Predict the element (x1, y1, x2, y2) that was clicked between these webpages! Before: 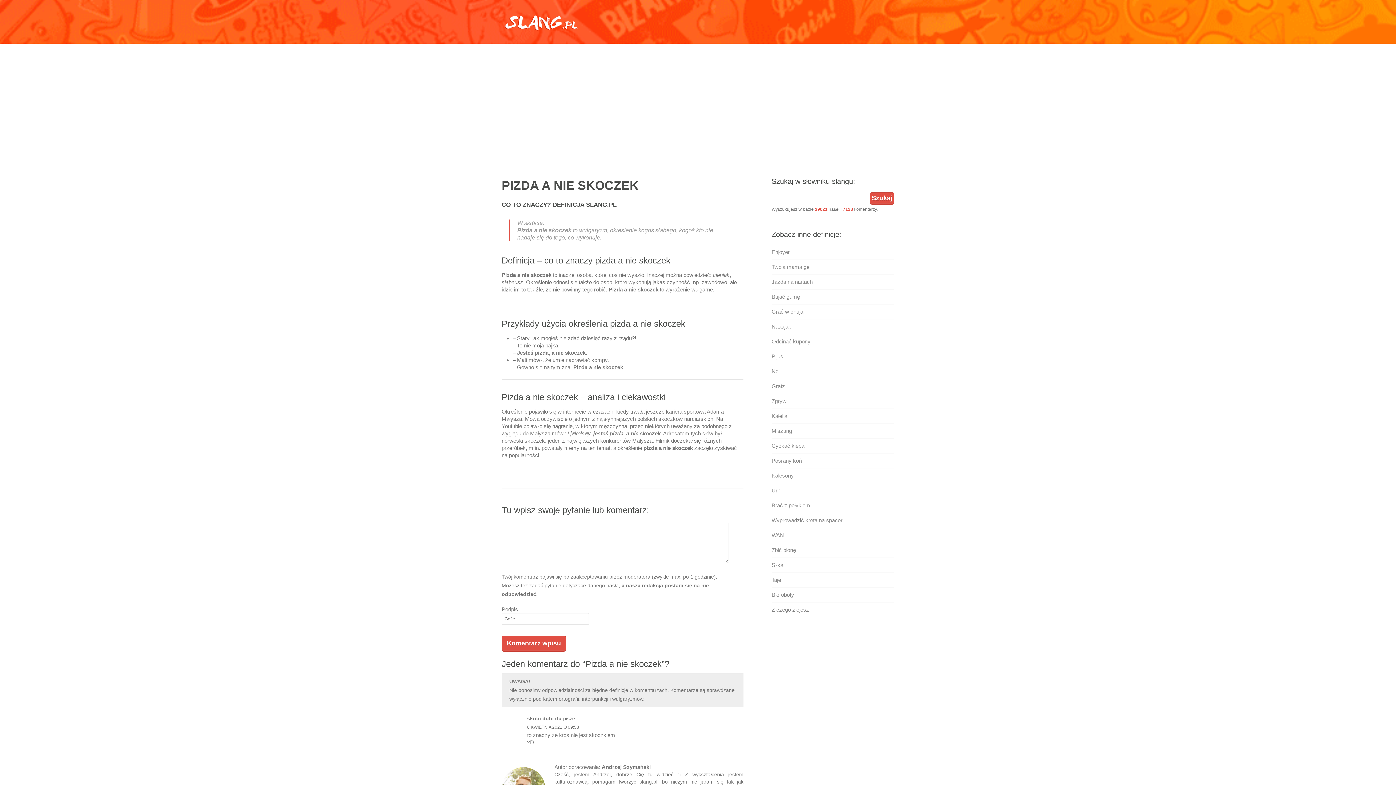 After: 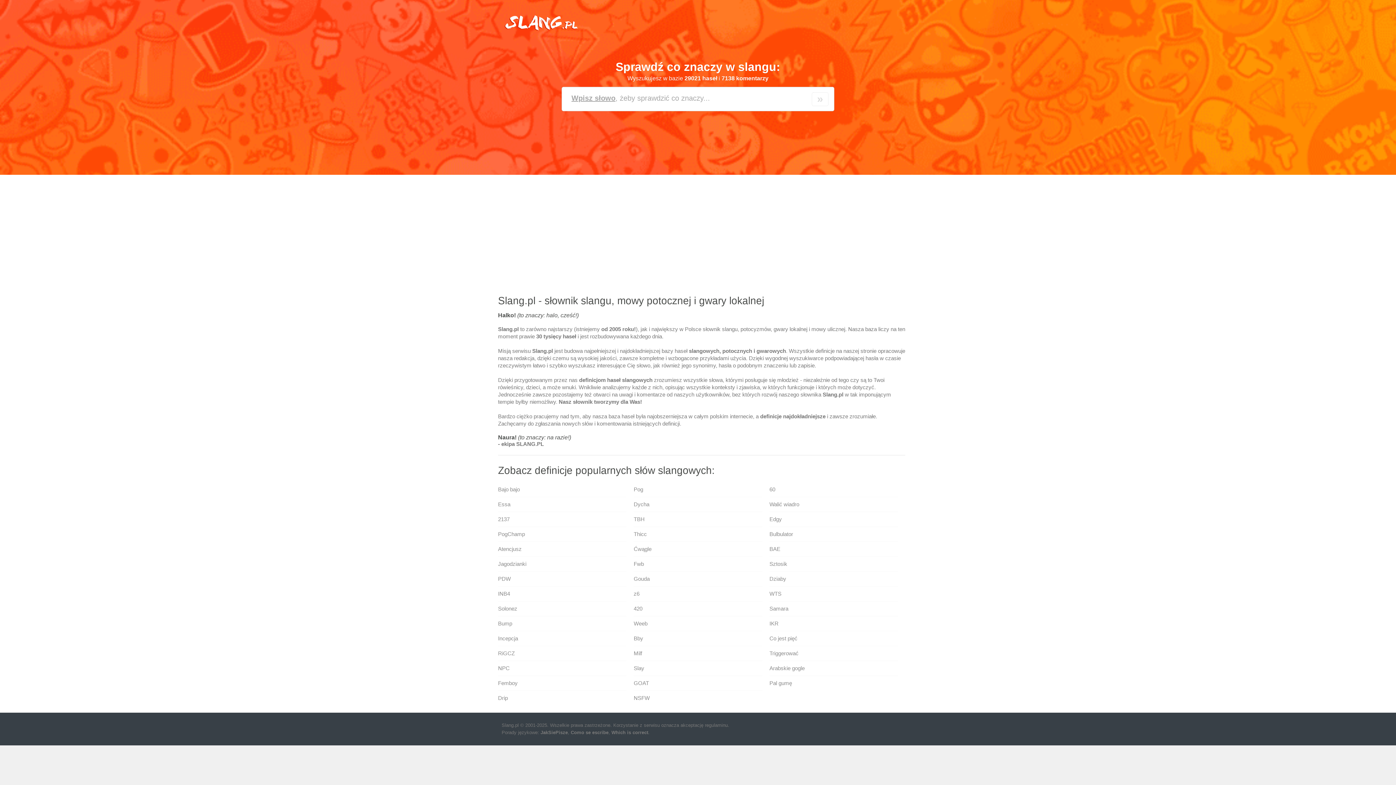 Action: bbox: (501, 10, 580, 34)